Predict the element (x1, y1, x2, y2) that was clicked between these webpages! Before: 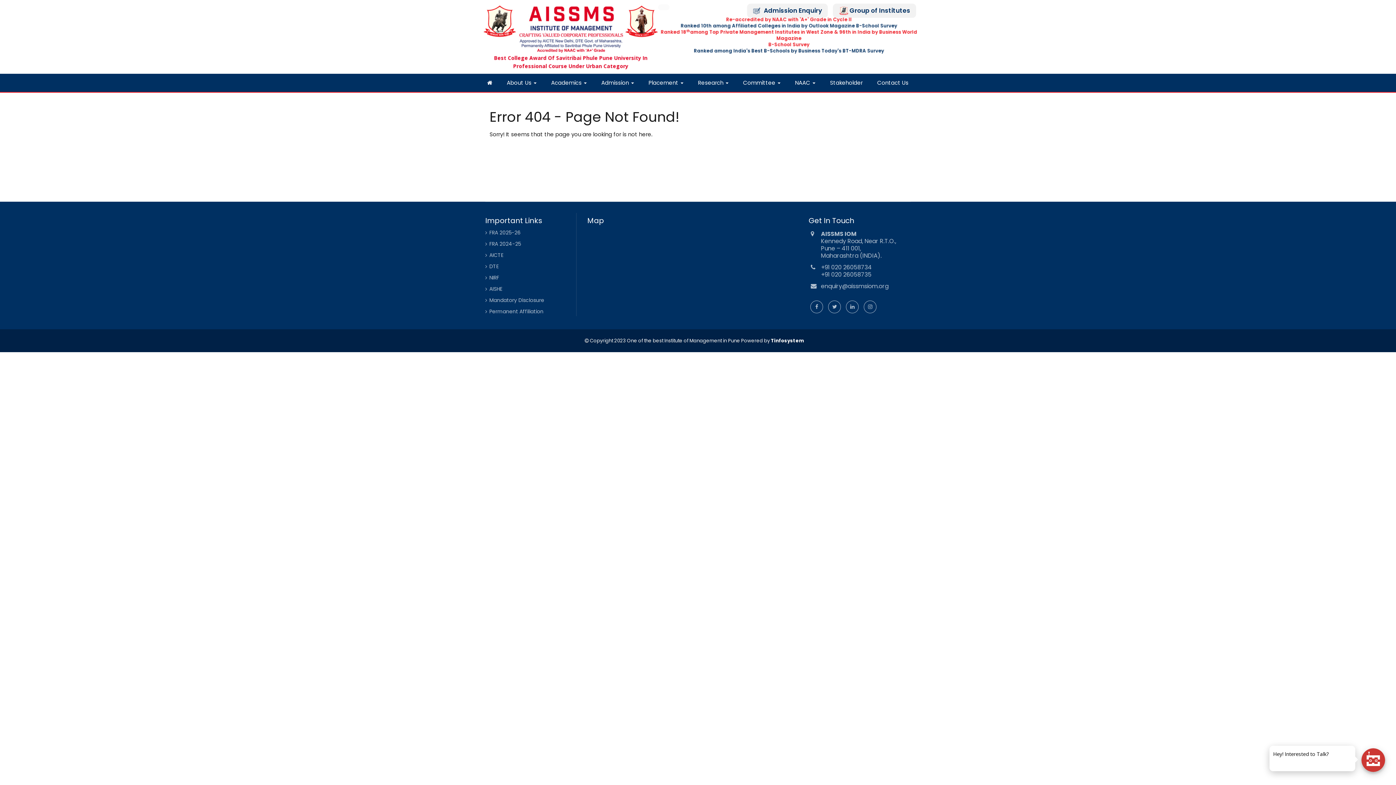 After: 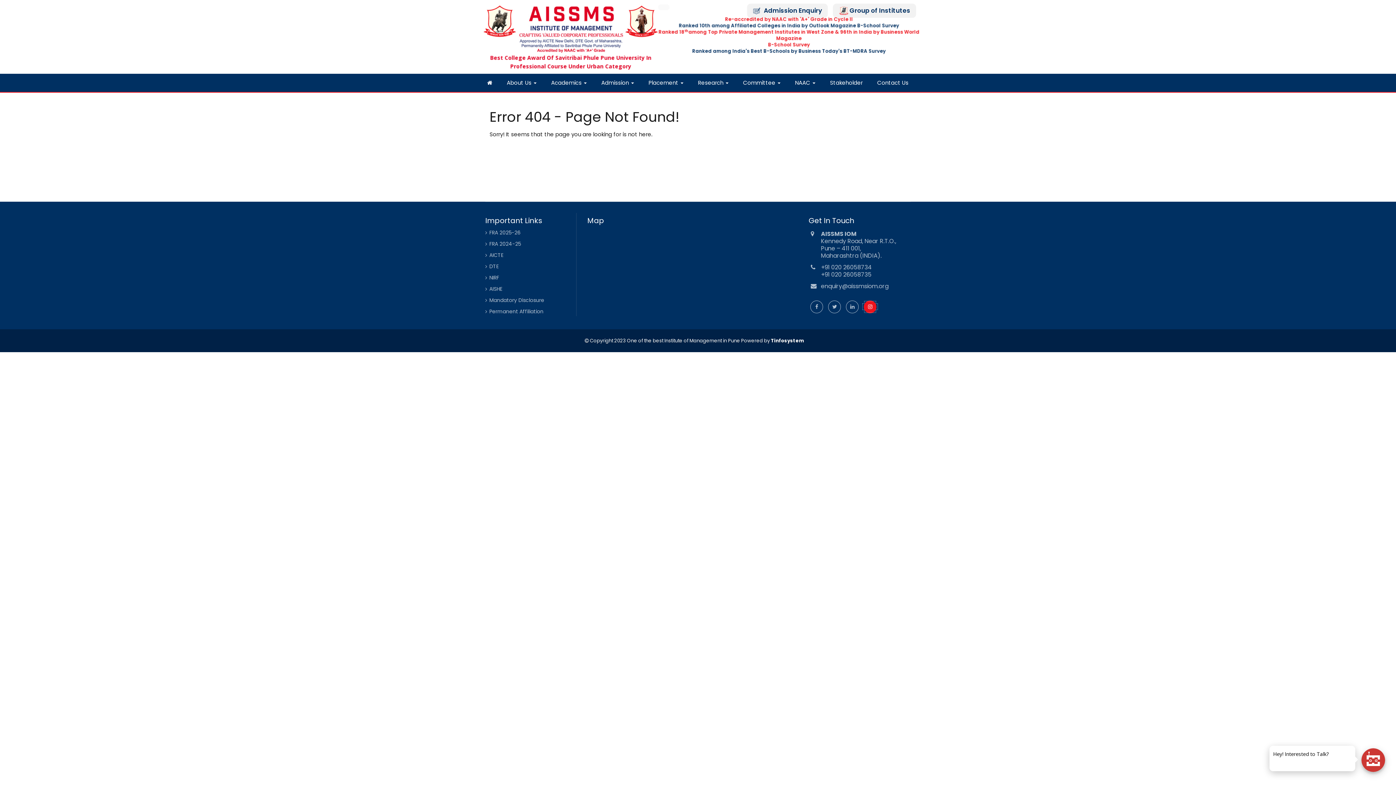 Action: bbox: (862, 303, 878, 310)